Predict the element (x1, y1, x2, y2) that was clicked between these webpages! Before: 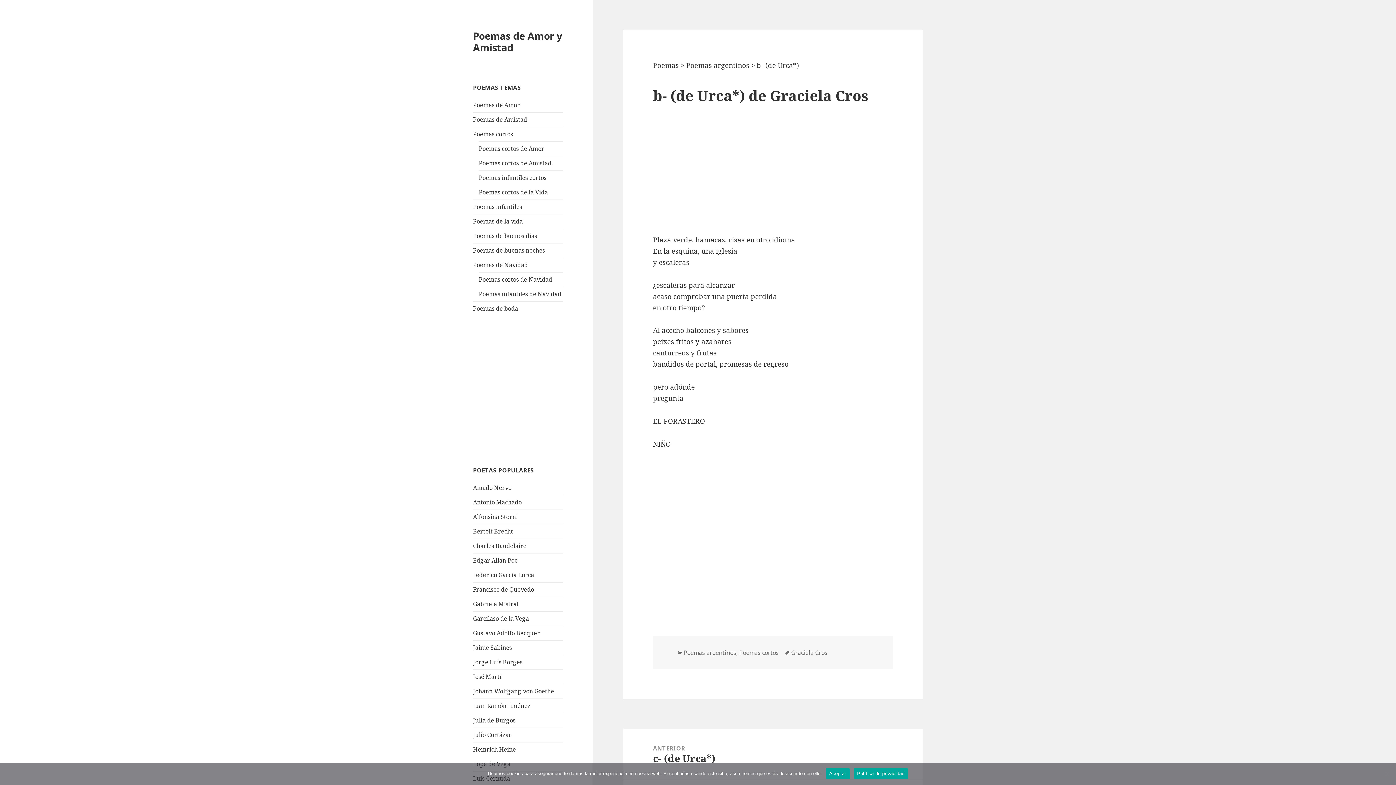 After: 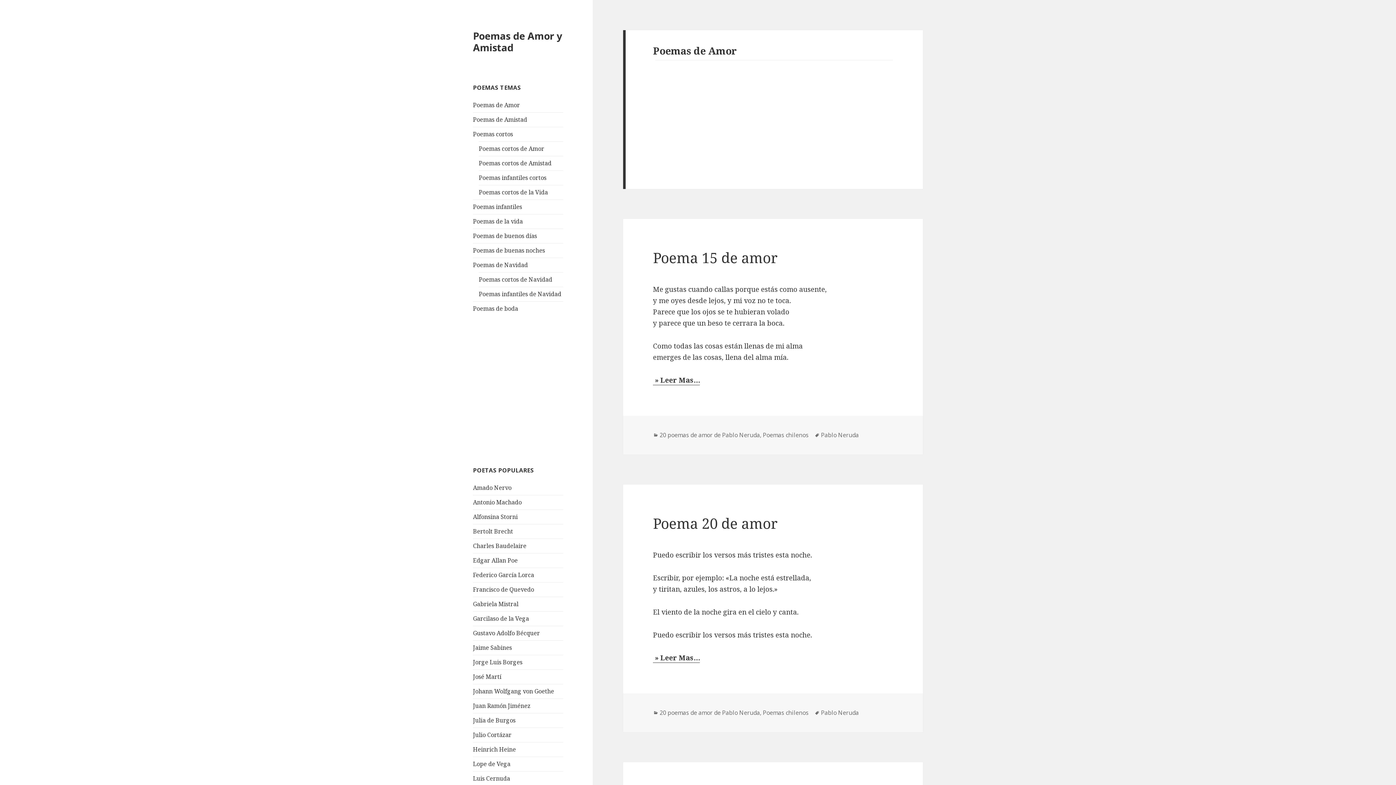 Action: label: Poemas de Amor bbox: (473, 101, 520, 109)